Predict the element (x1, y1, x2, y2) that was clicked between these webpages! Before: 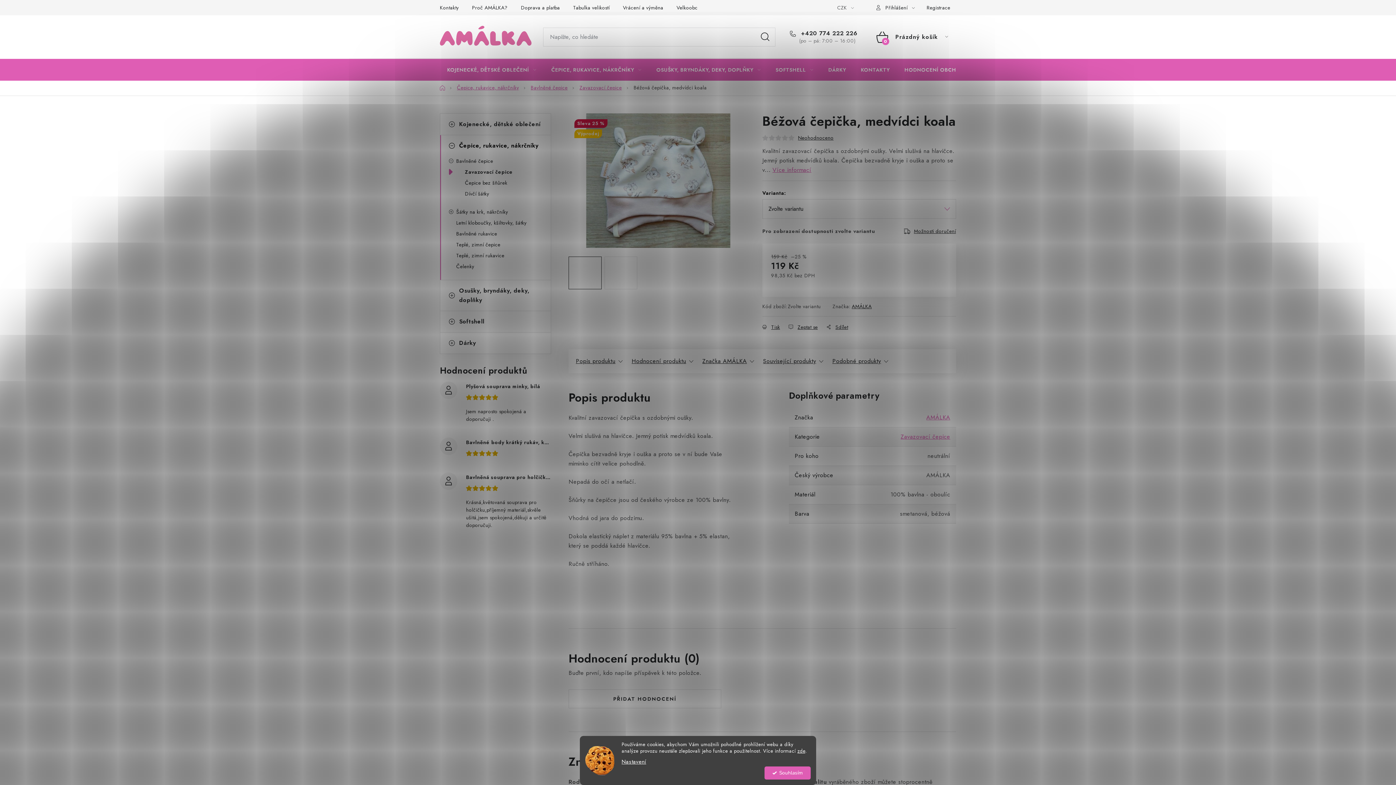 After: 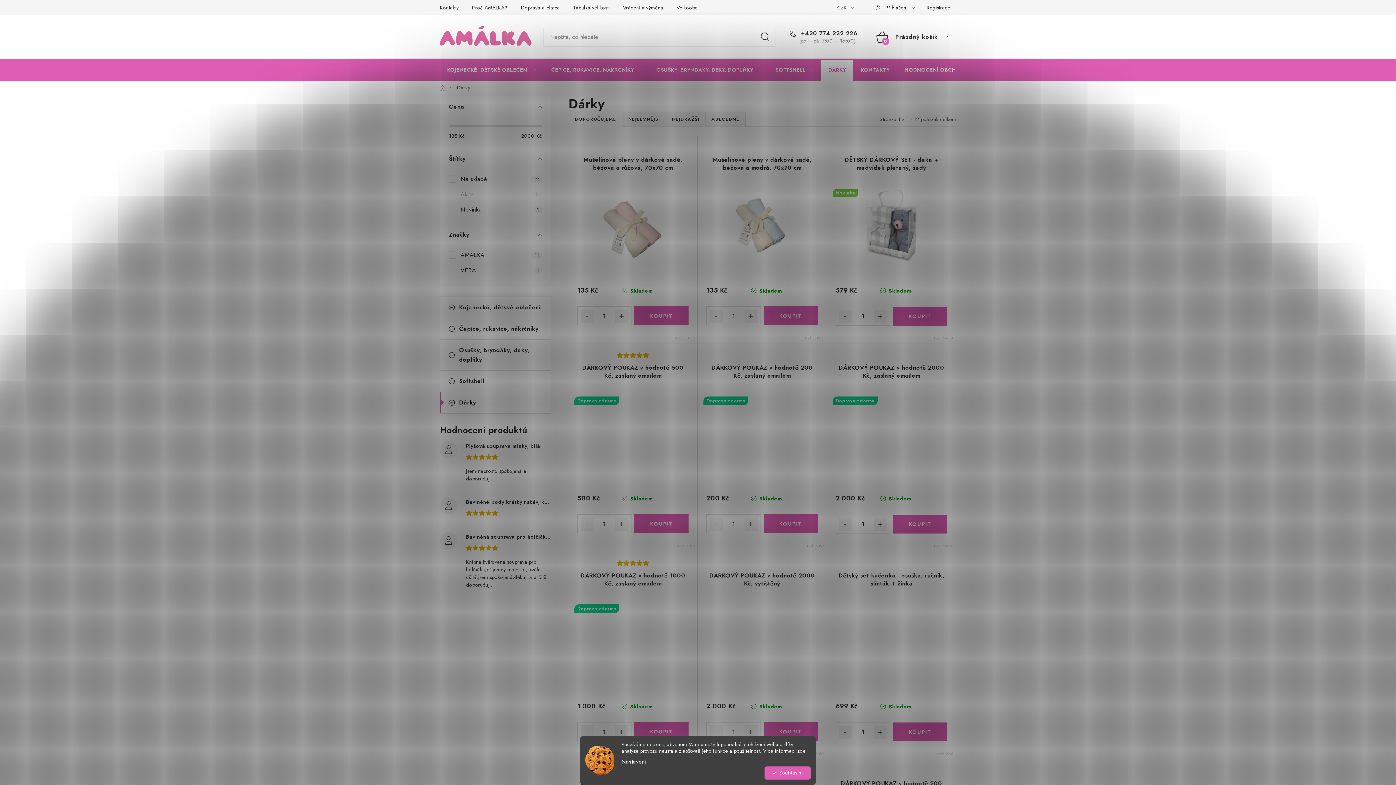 Action: bbox: (440, 332, 550, 353) label: Dárky